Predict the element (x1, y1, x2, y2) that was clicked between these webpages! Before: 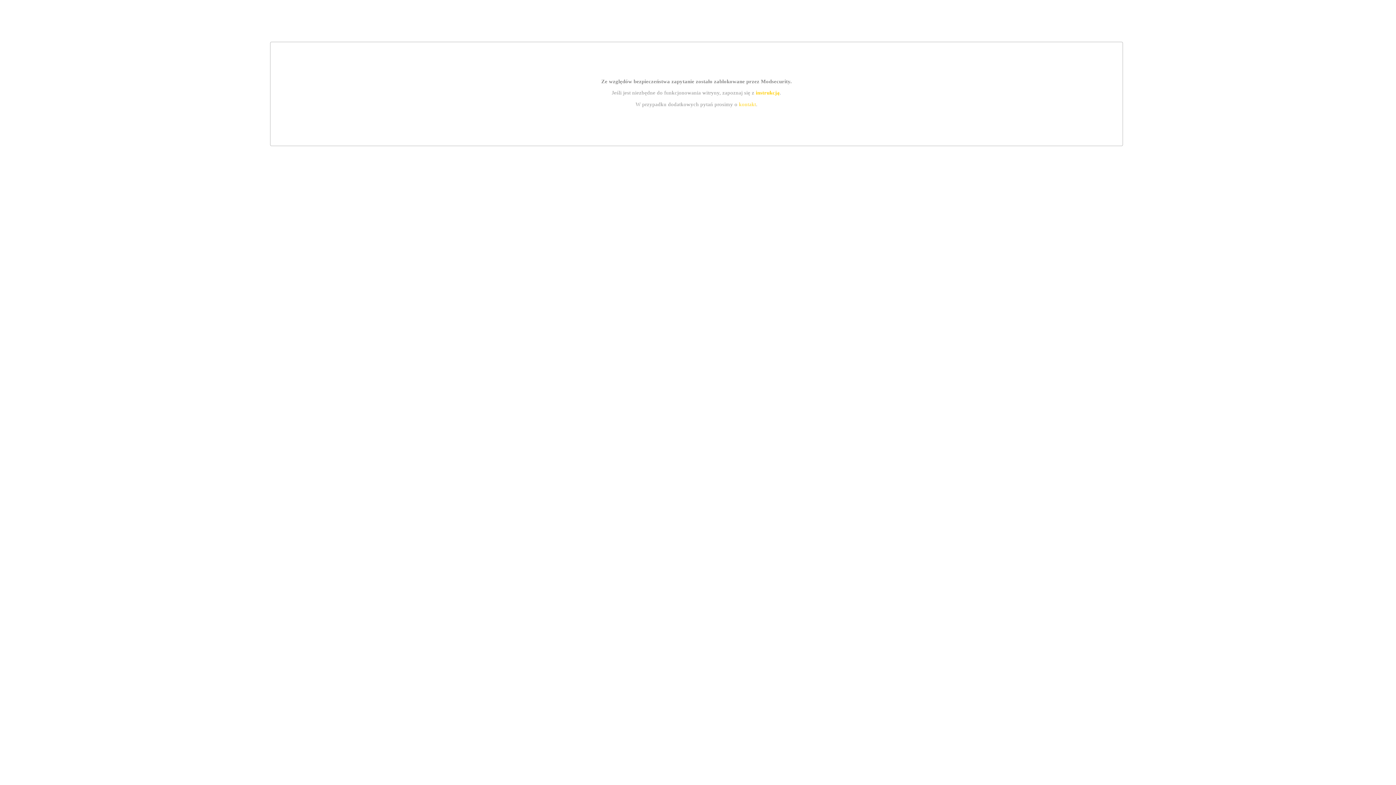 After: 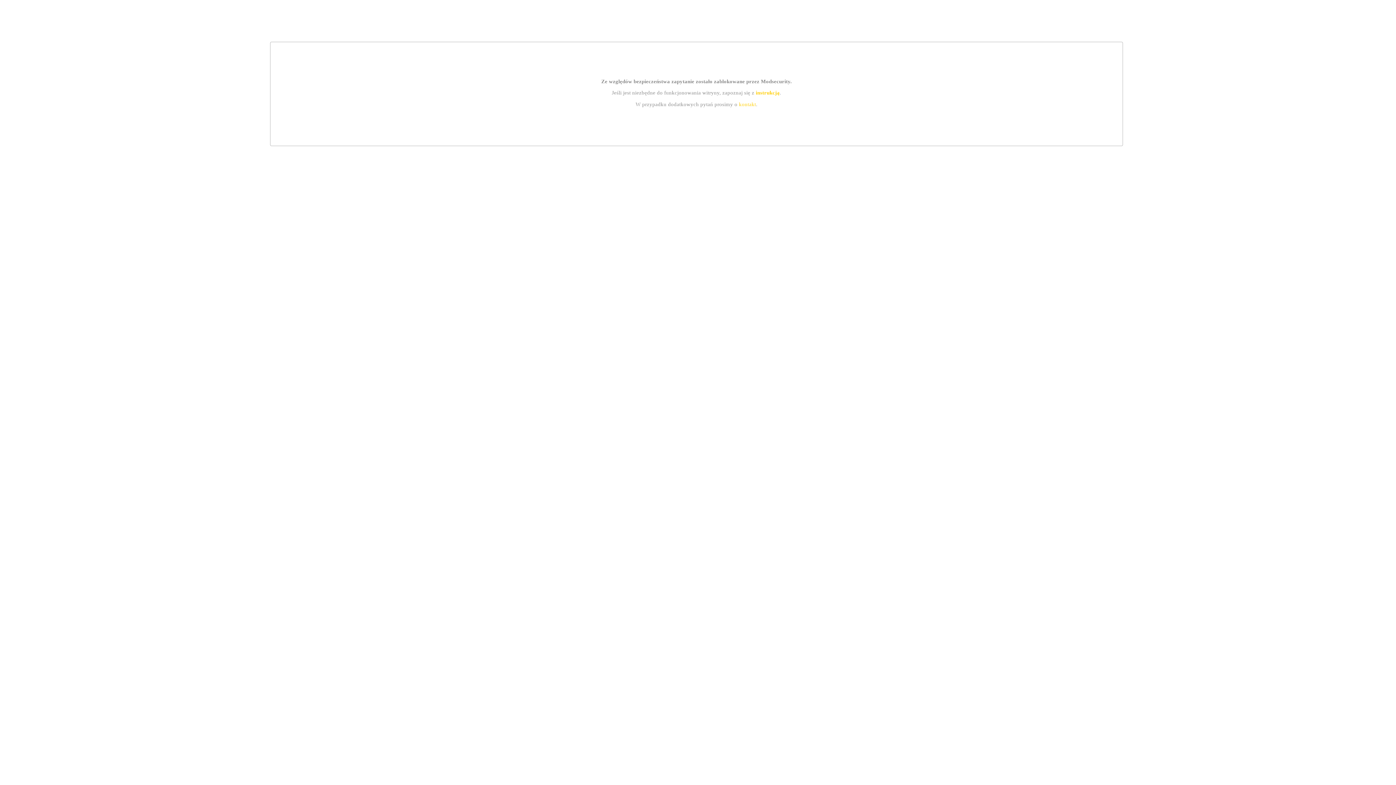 Action: label: instrukcją bbox: (755, 89, 779, 95)